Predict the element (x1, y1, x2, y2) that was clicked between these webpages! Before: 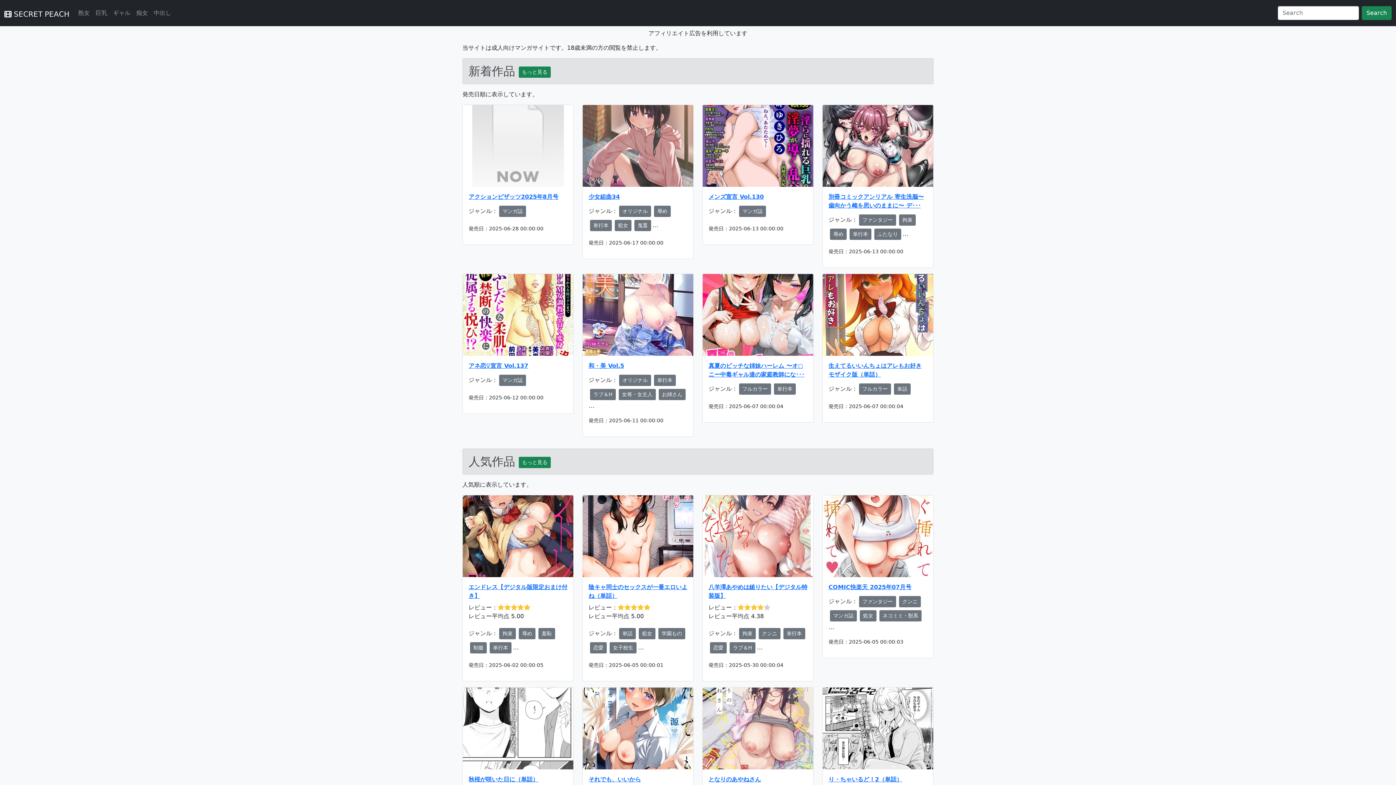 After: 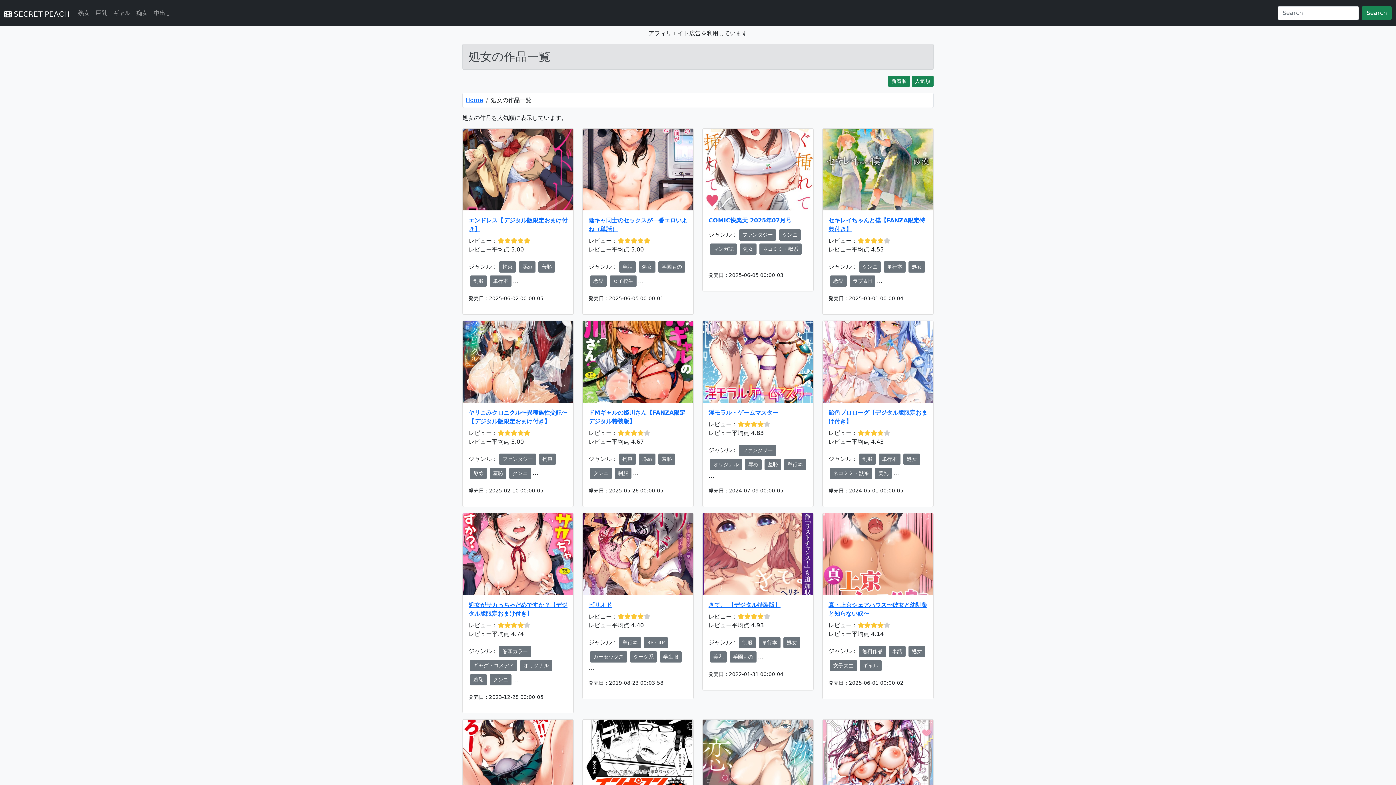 Action: bbox: (638, 628, 655, 639) label: 処女